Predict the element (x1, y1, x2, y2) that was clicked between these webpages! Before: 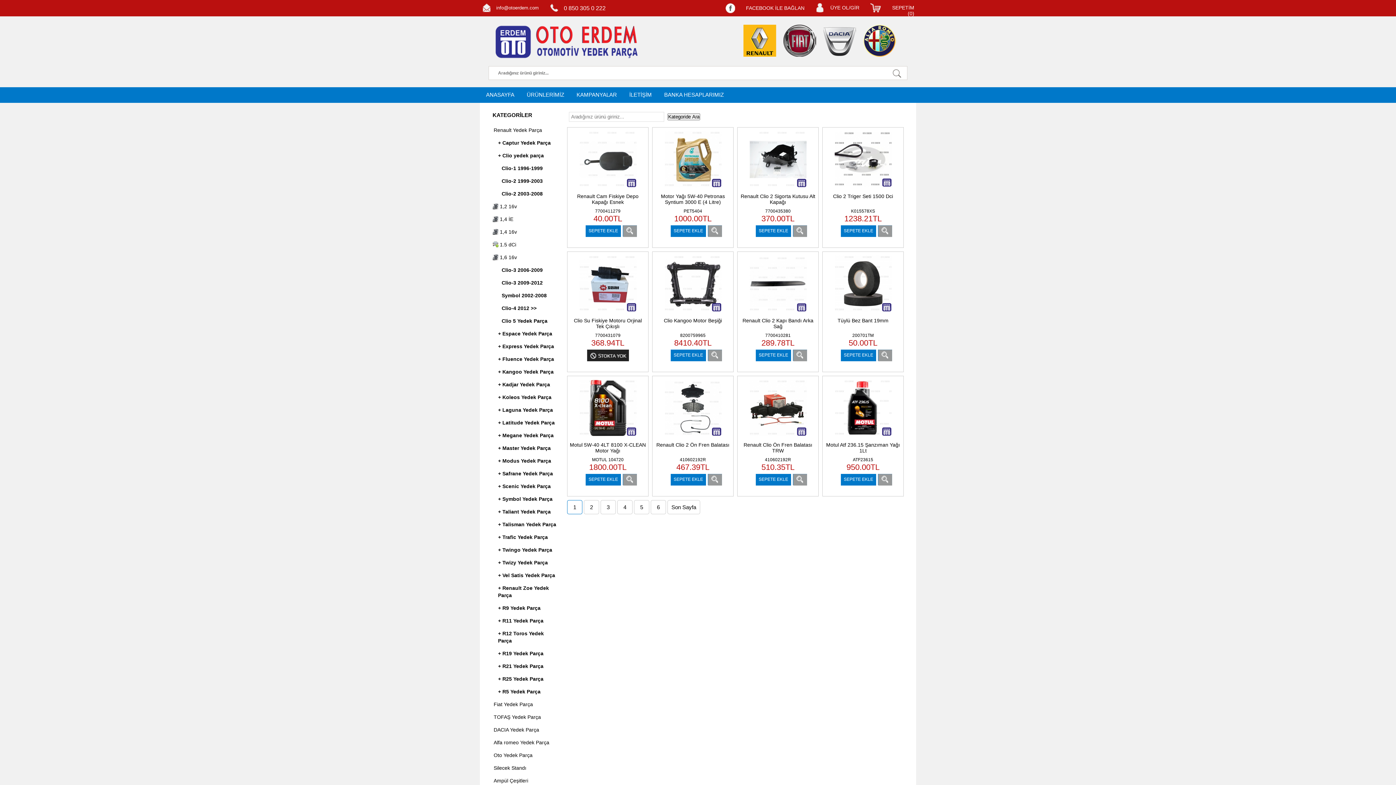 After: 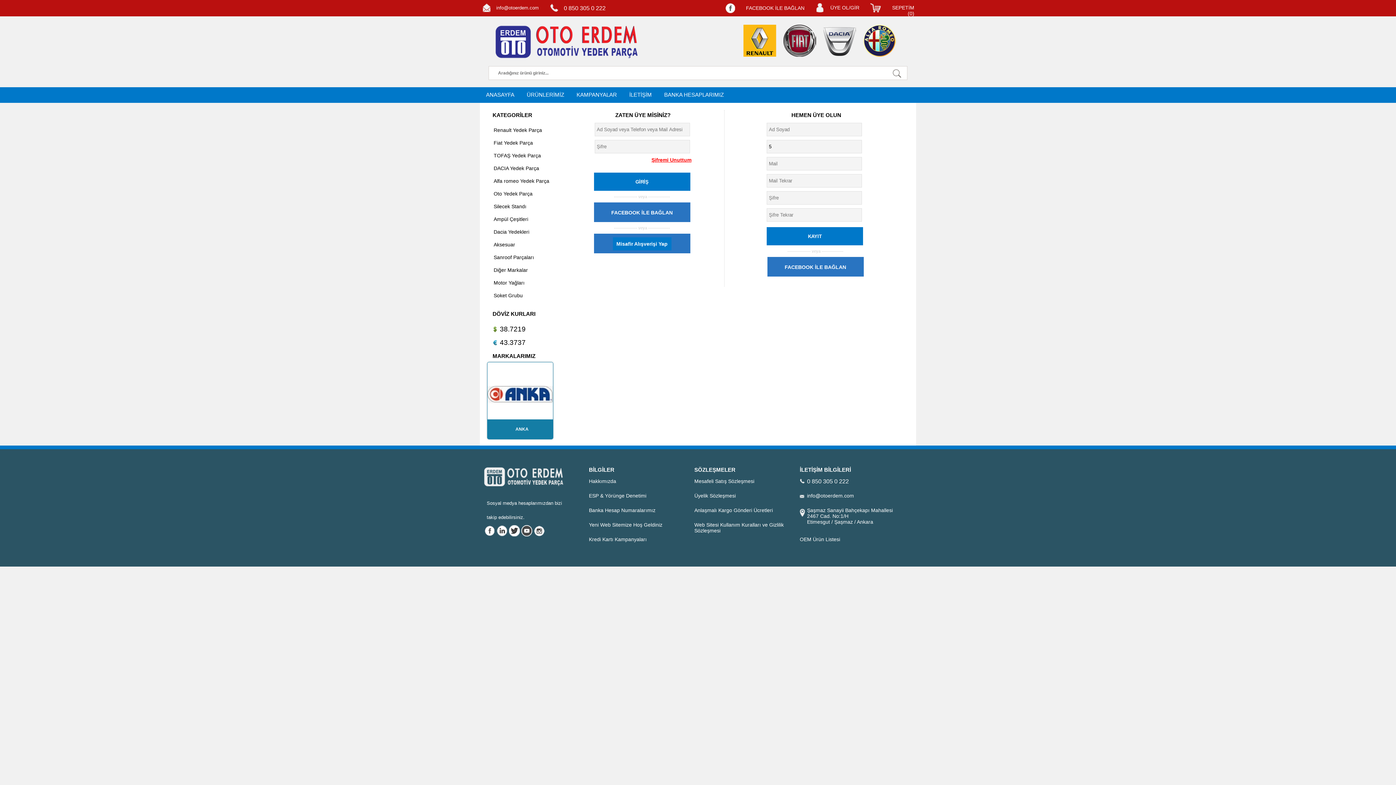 Action: bbox: (828, 0, 860, 16) label: ÜYE OL/GİR